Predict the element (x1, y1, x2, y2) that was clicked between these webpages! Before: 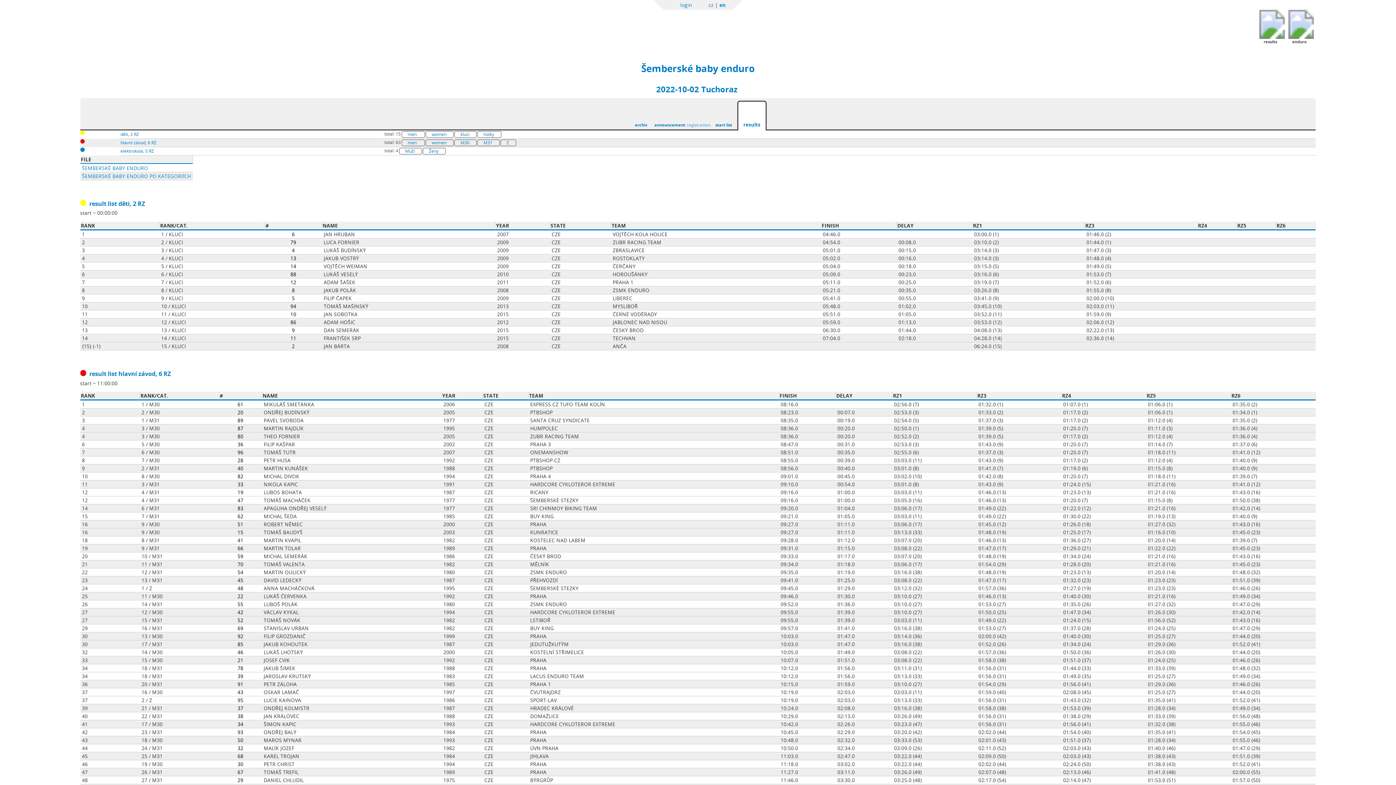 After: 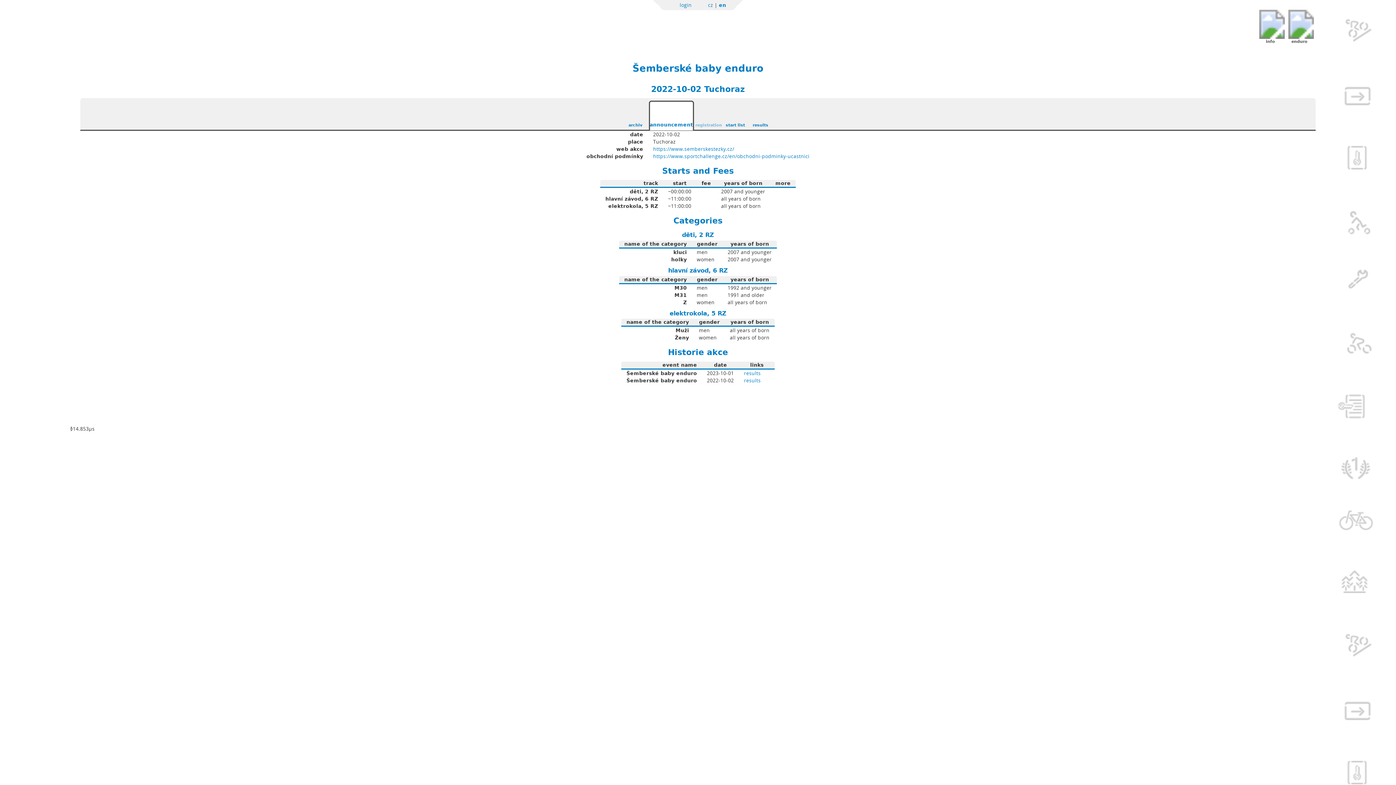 Action: bbox: (654, 106, 685, 127) label: announcement